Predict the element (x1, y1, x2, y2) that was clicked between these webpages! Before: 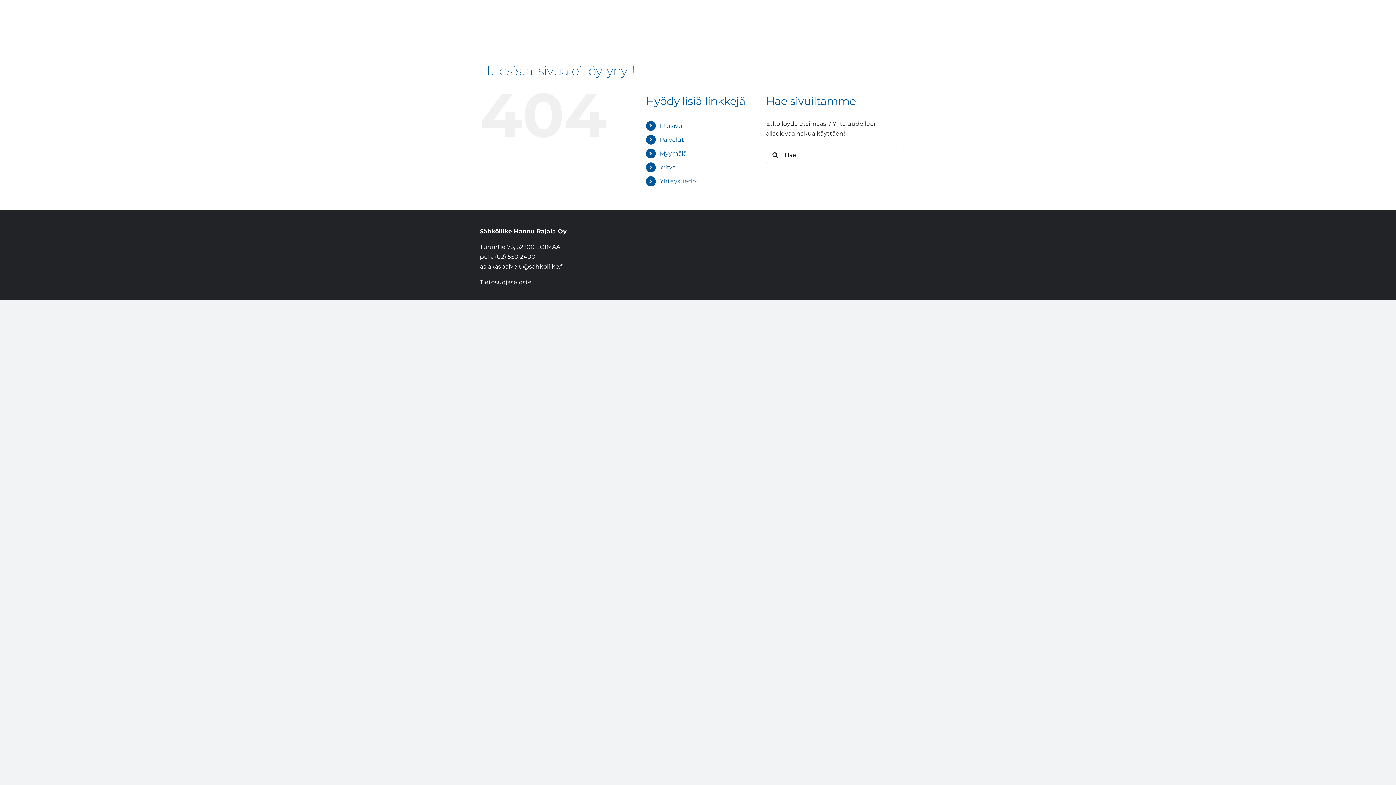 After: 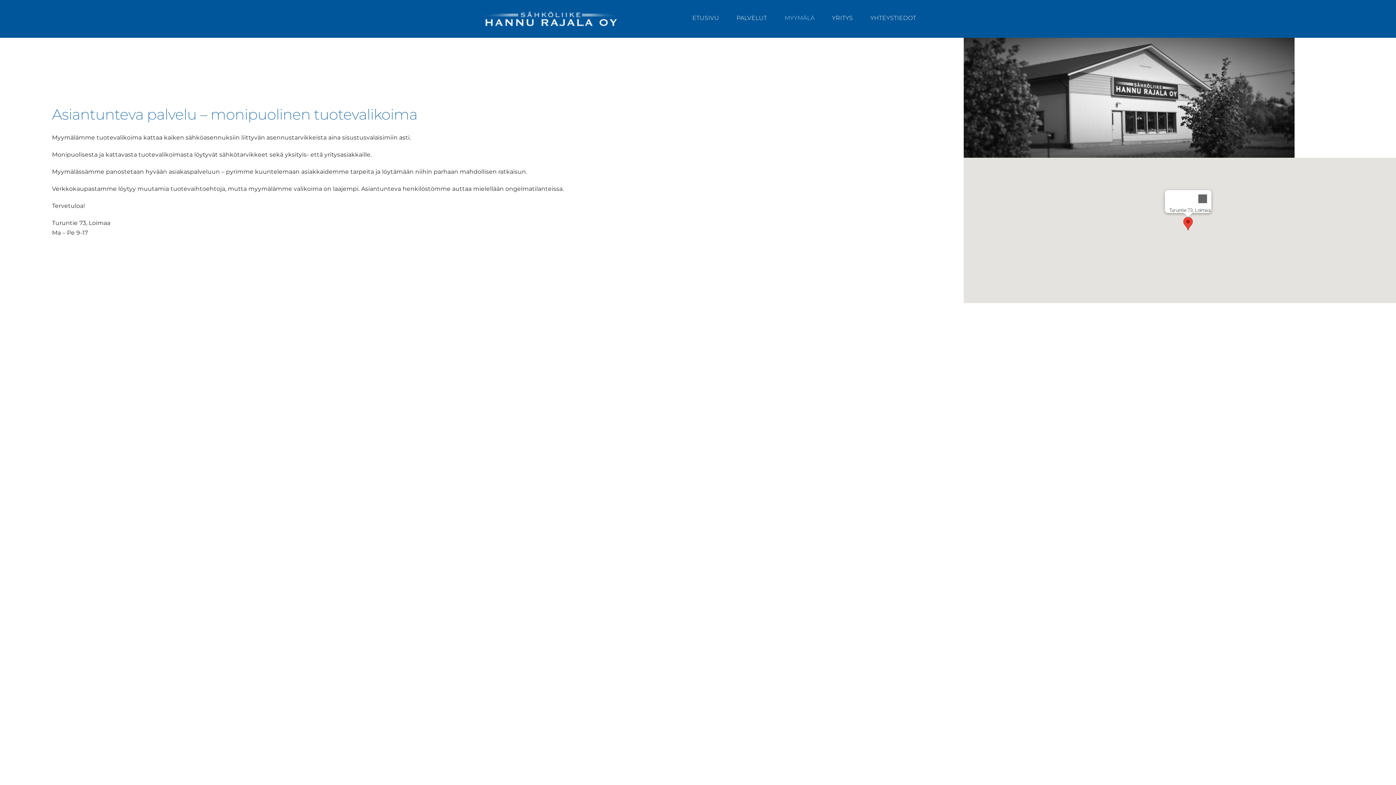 Action: bbox: (659, 150, 686, 157) label: Myymälä